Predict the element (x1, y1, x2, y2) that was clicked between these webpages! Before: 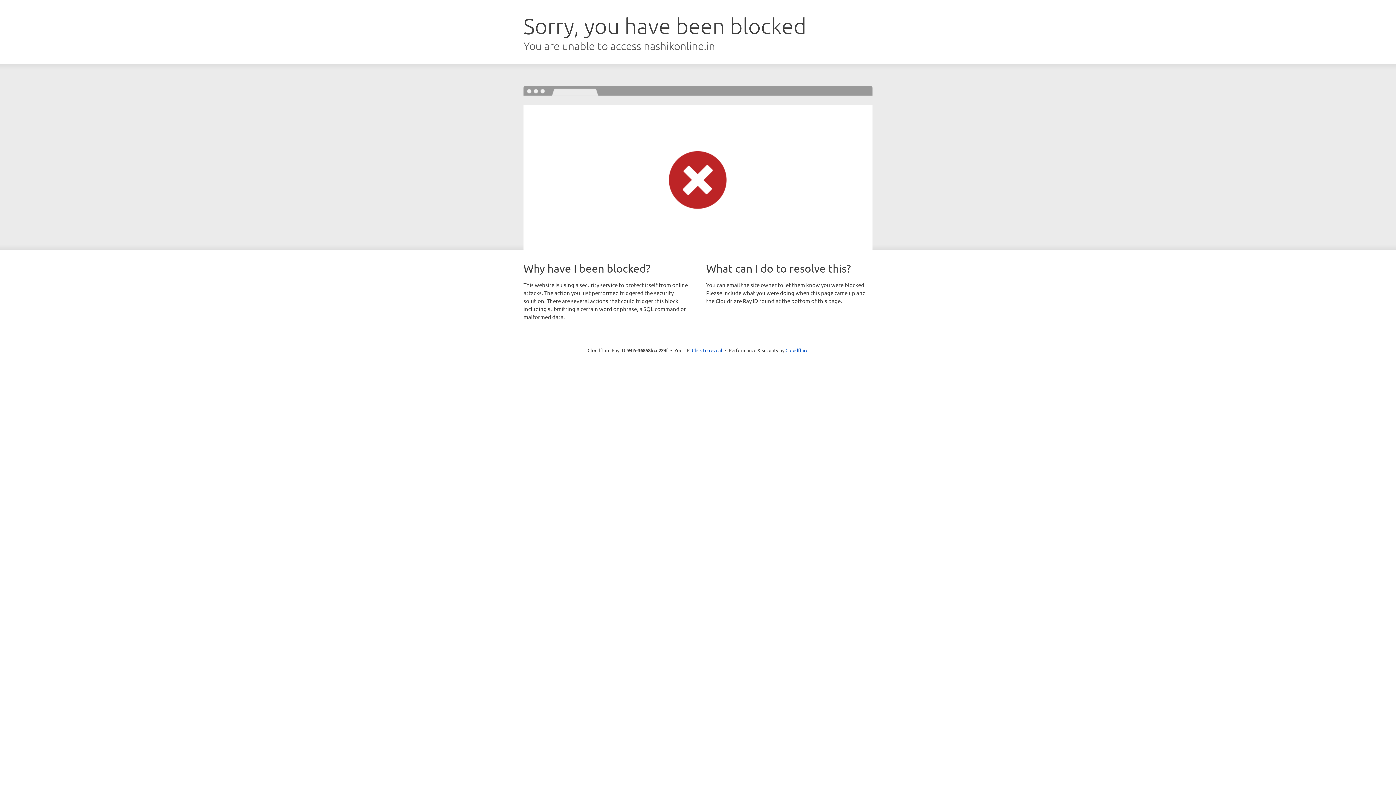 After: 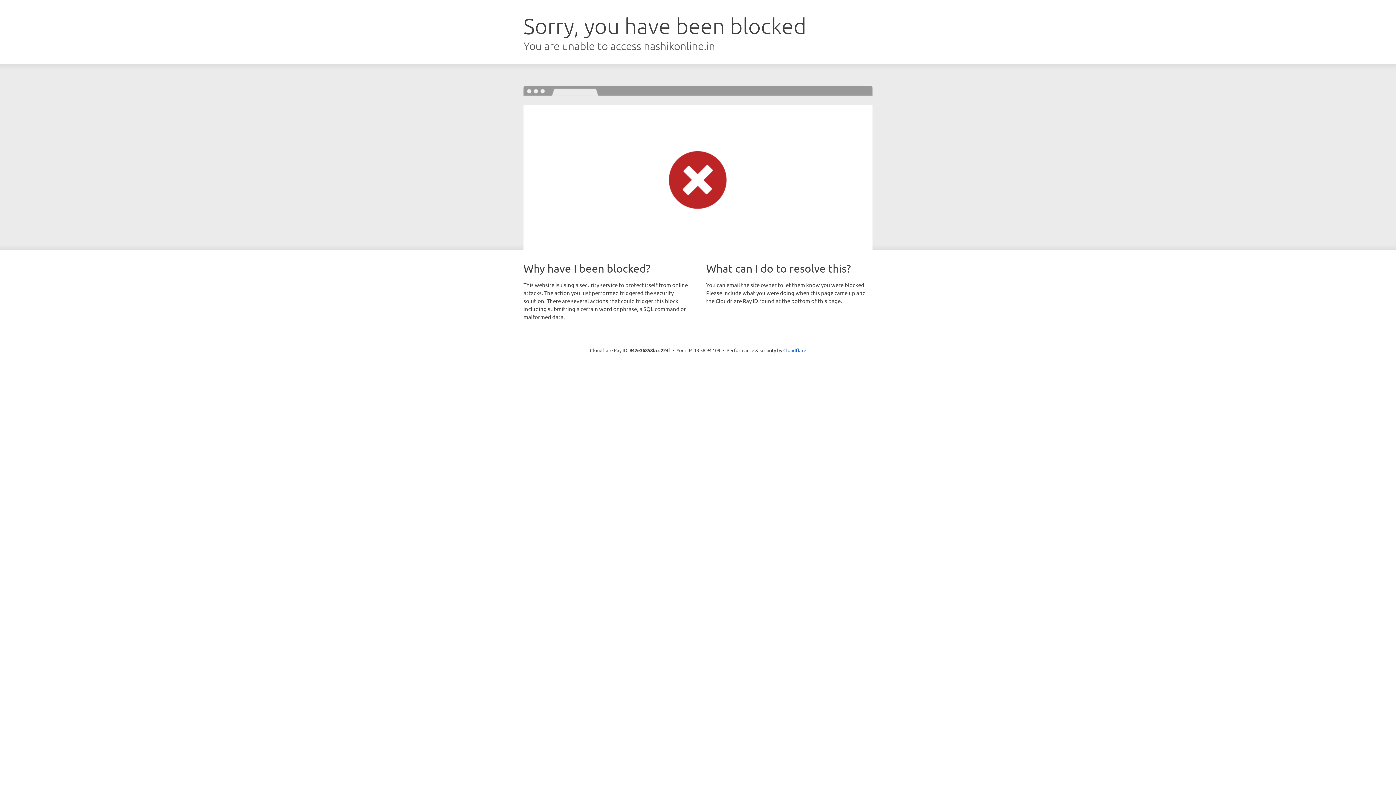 Action: bbox: (692, 346, 722, 353) label: Click to reveal